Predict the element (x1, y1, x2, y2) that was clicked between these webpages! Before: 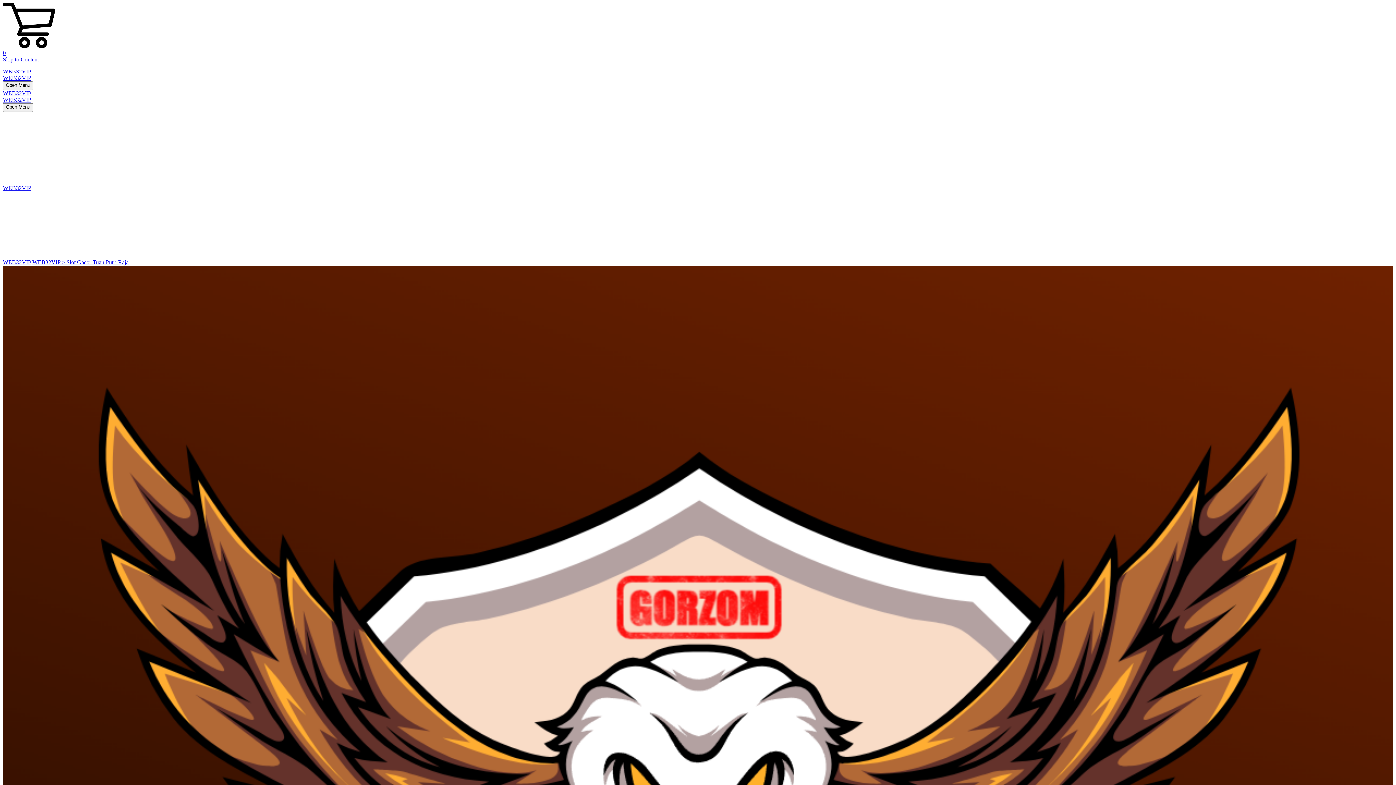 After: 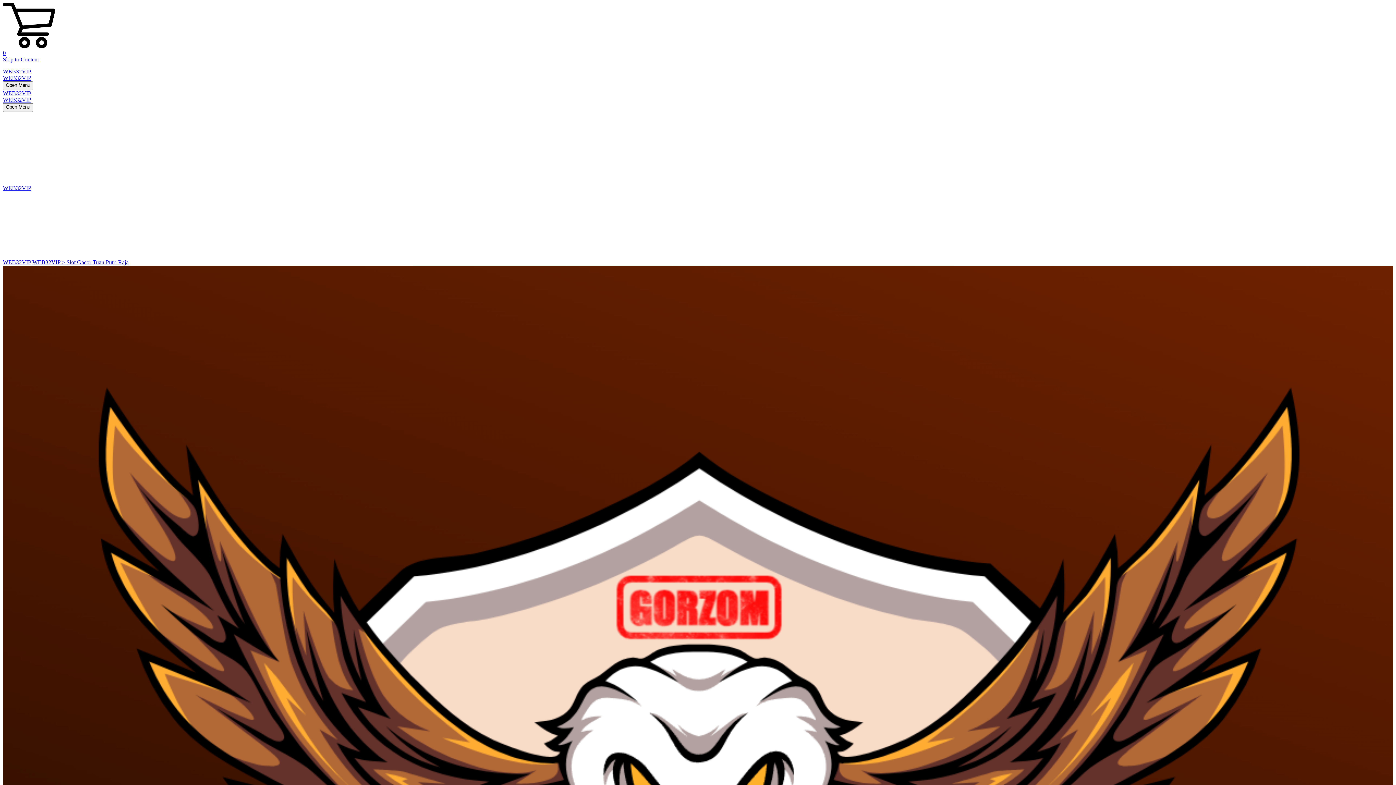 Action: bbox: (2, 185, 1393, 191) label: WEB32VIP